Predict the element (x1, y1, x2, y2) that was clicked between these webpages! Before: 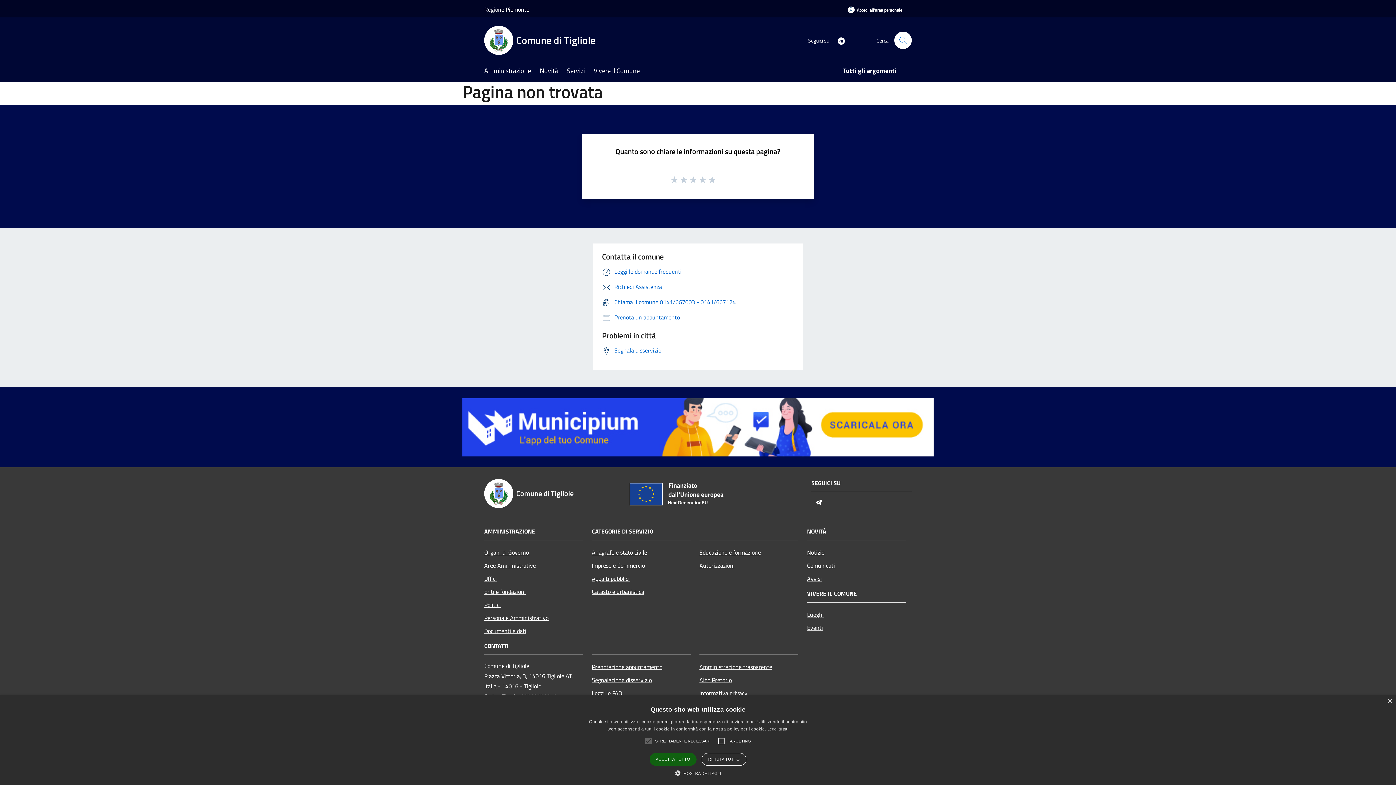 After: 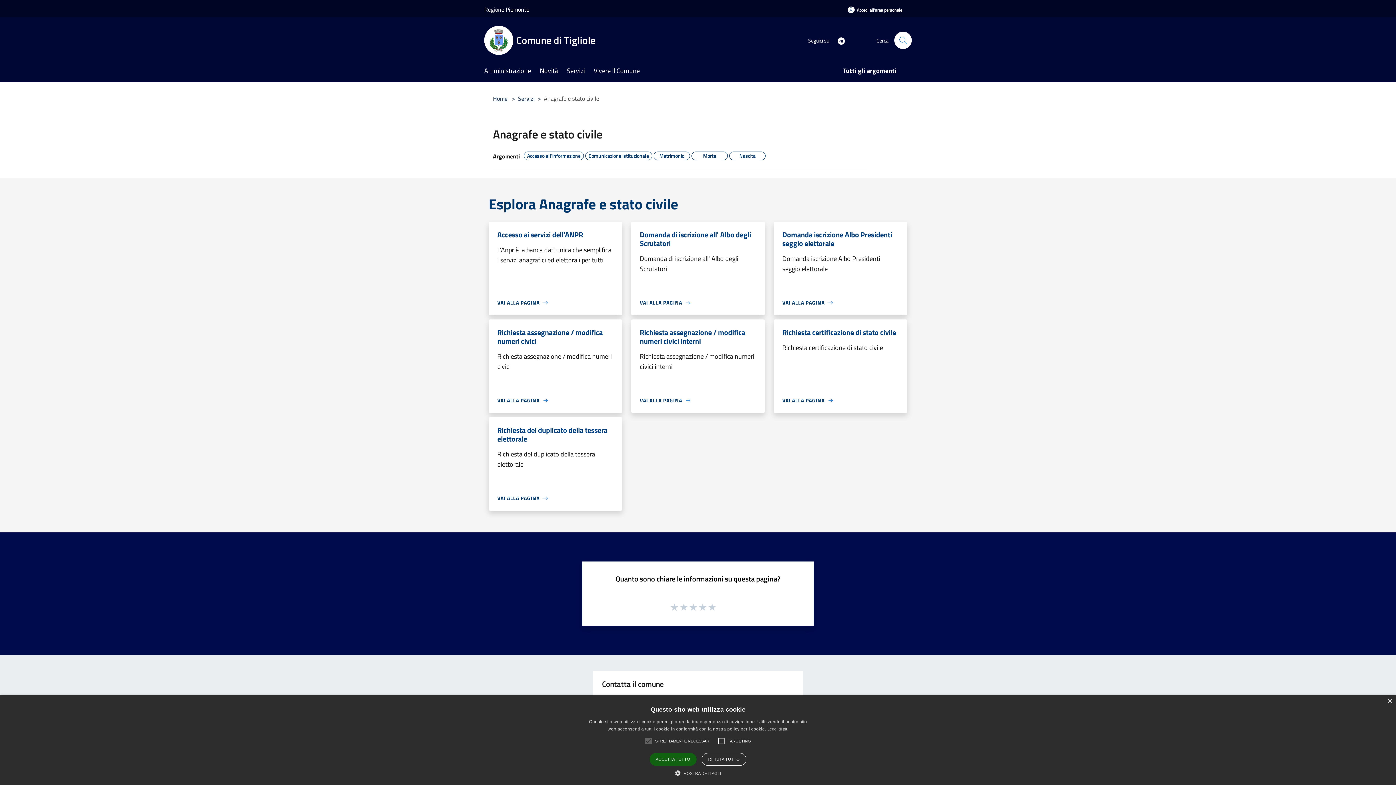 Action: bbox: (592, 546, 690, 559) label: Anagrafe e stato civile